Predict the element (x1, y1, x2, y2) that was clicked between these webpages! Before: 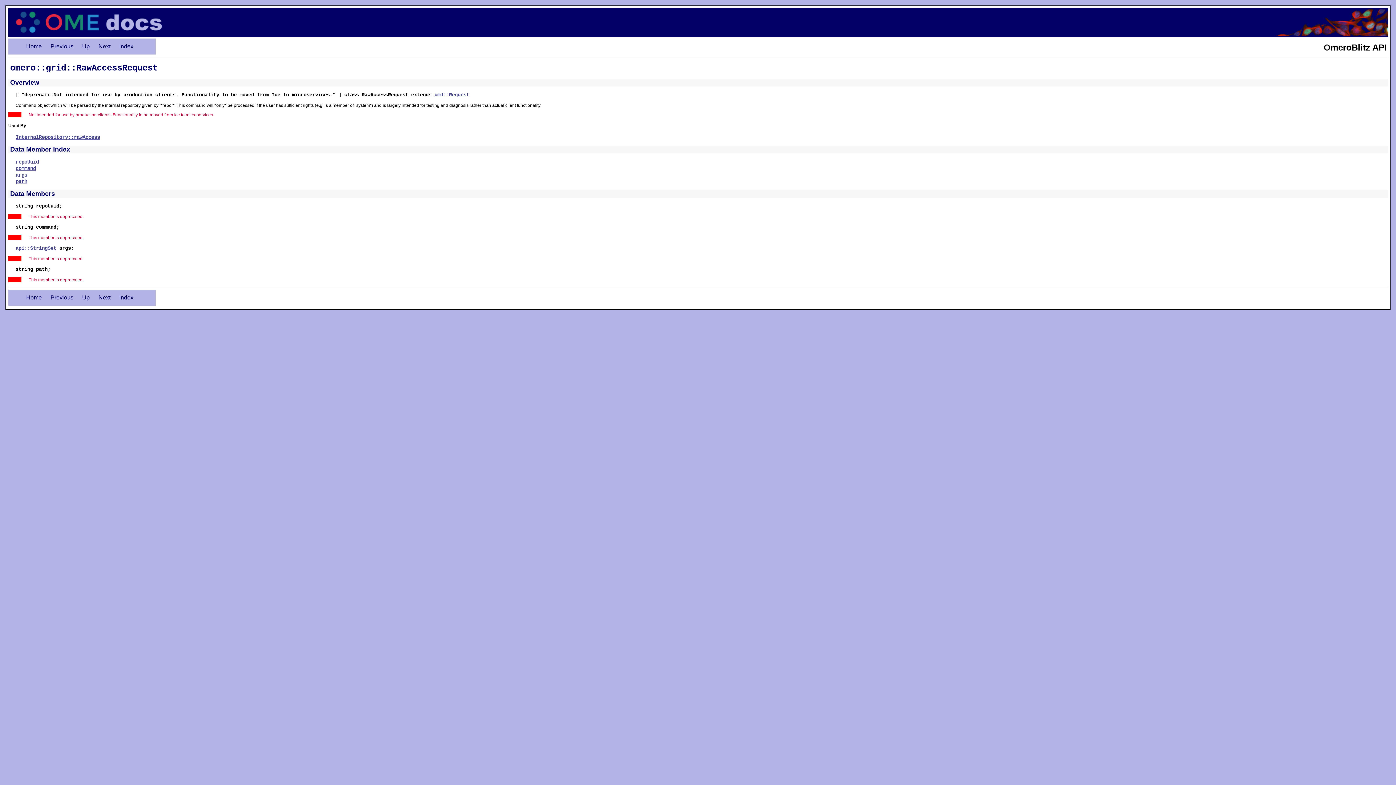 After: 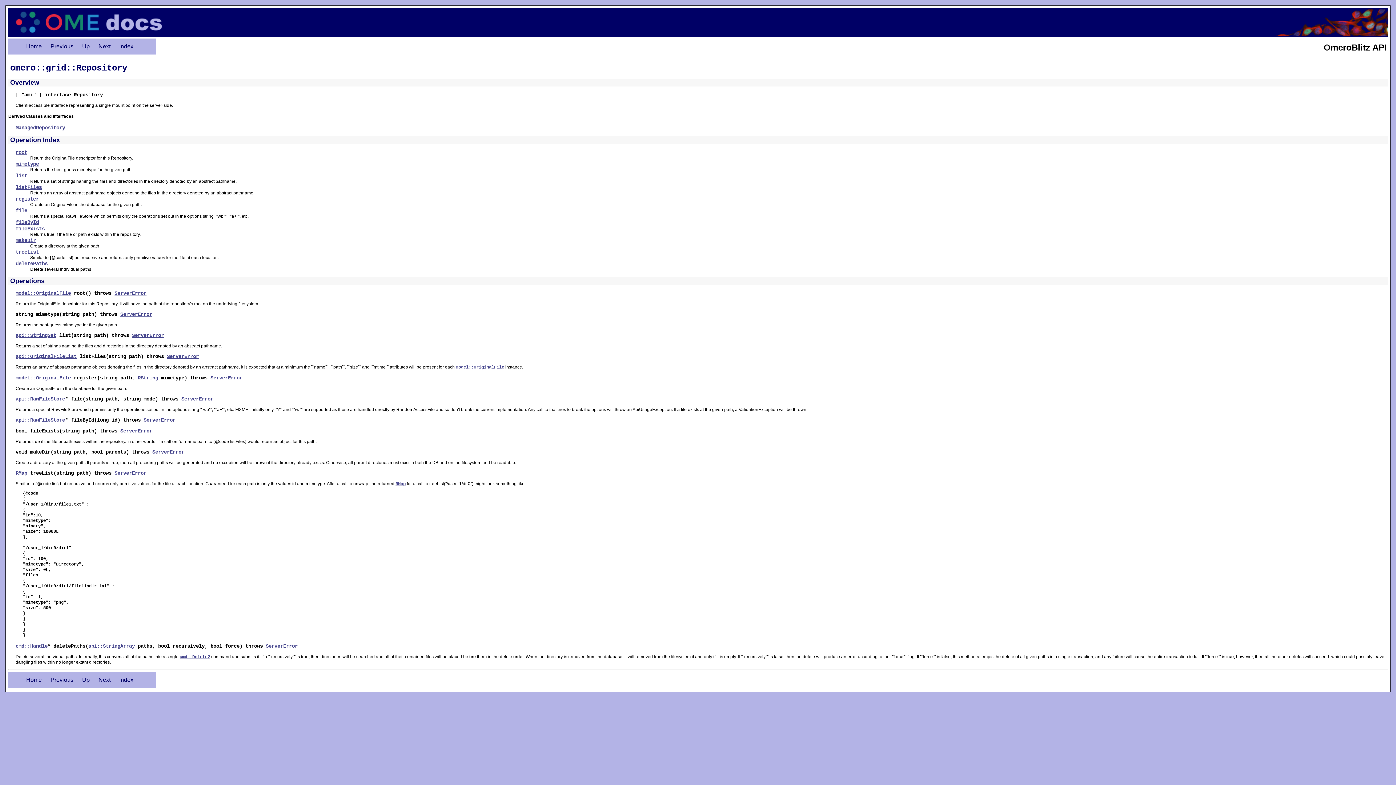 Action: bbox: (98, 43, 110, 49) label: Next